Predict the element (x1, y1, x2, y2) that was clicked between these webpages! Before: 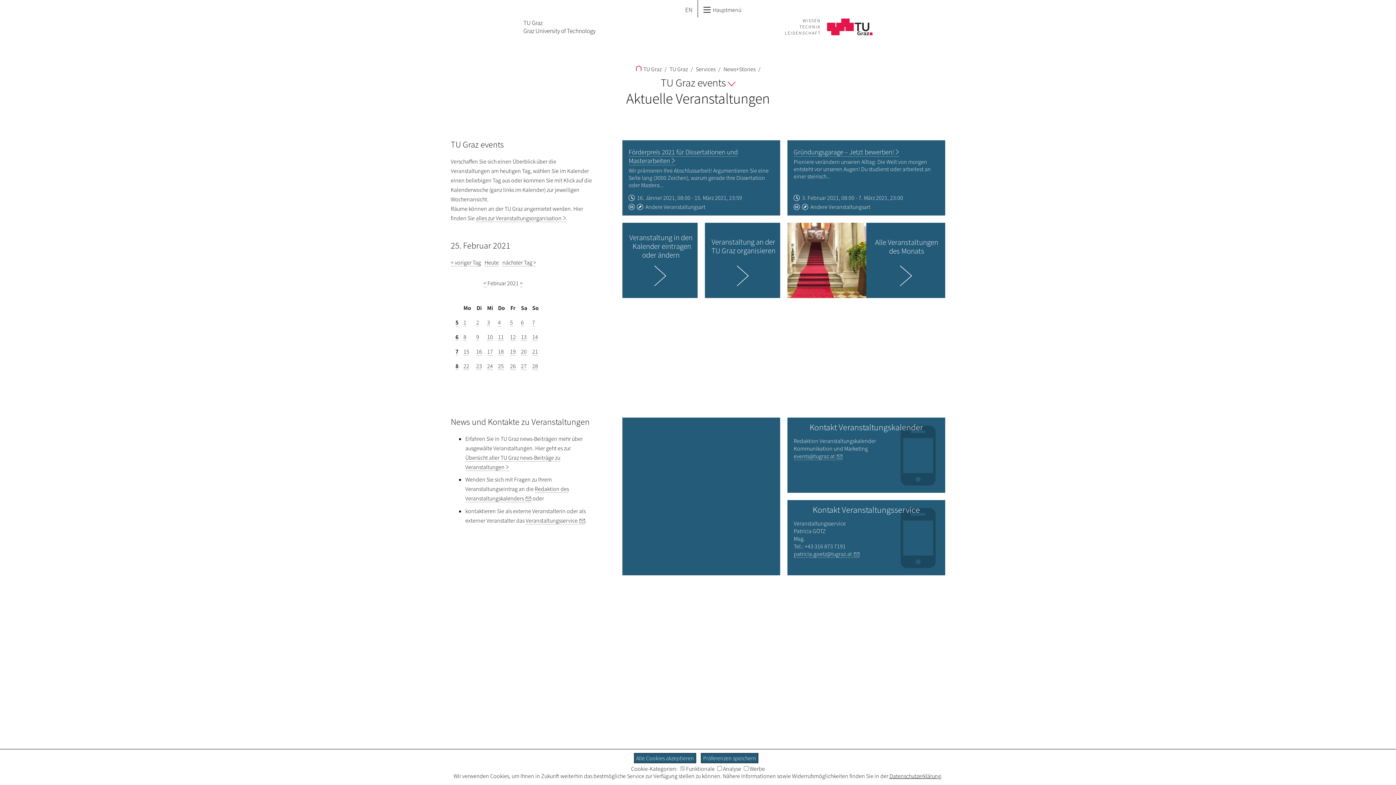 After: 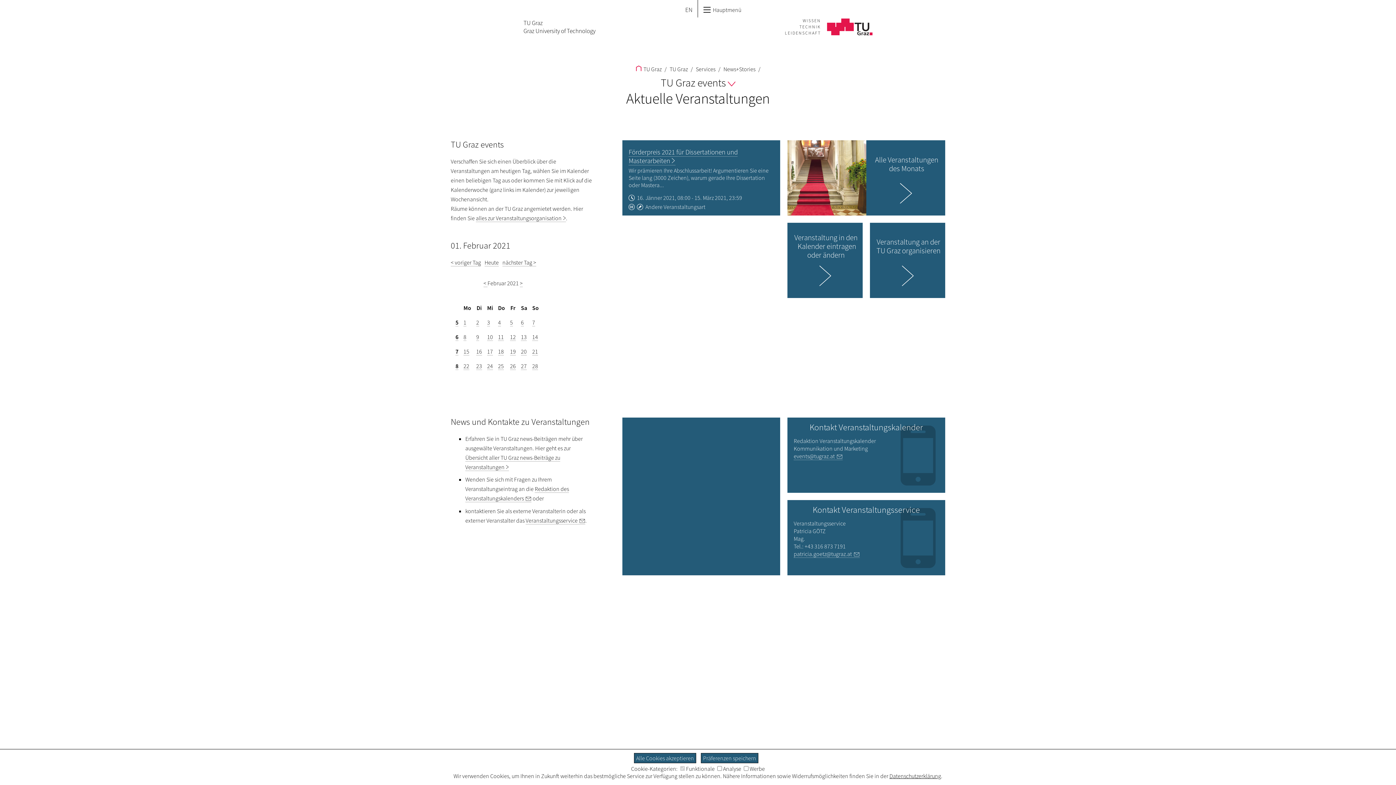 Action: bbox: (463, 318, 466, 326) label: 1